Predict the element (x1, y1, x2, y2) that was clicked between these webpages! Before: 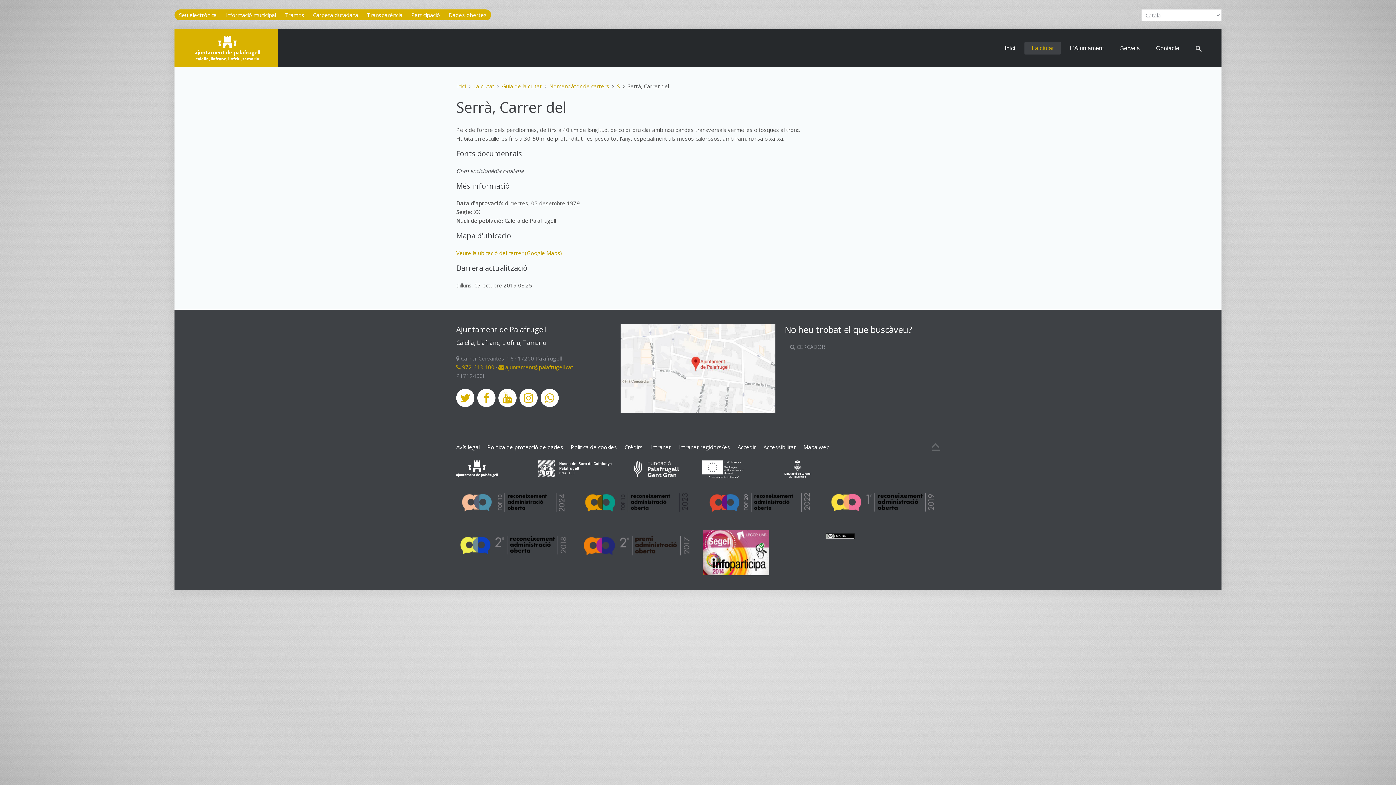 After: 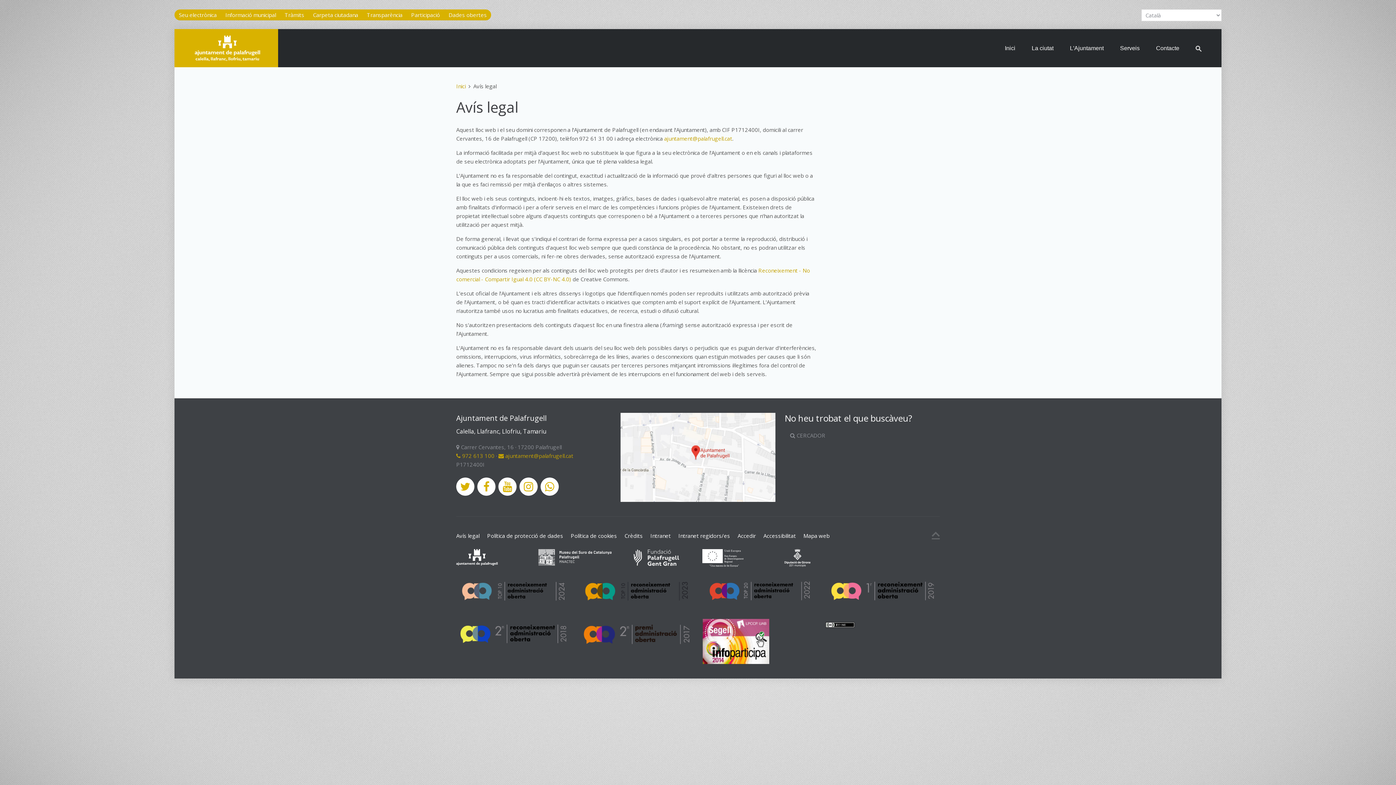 Action: bbox: (456, 443, 479, 451) label: Avís legal